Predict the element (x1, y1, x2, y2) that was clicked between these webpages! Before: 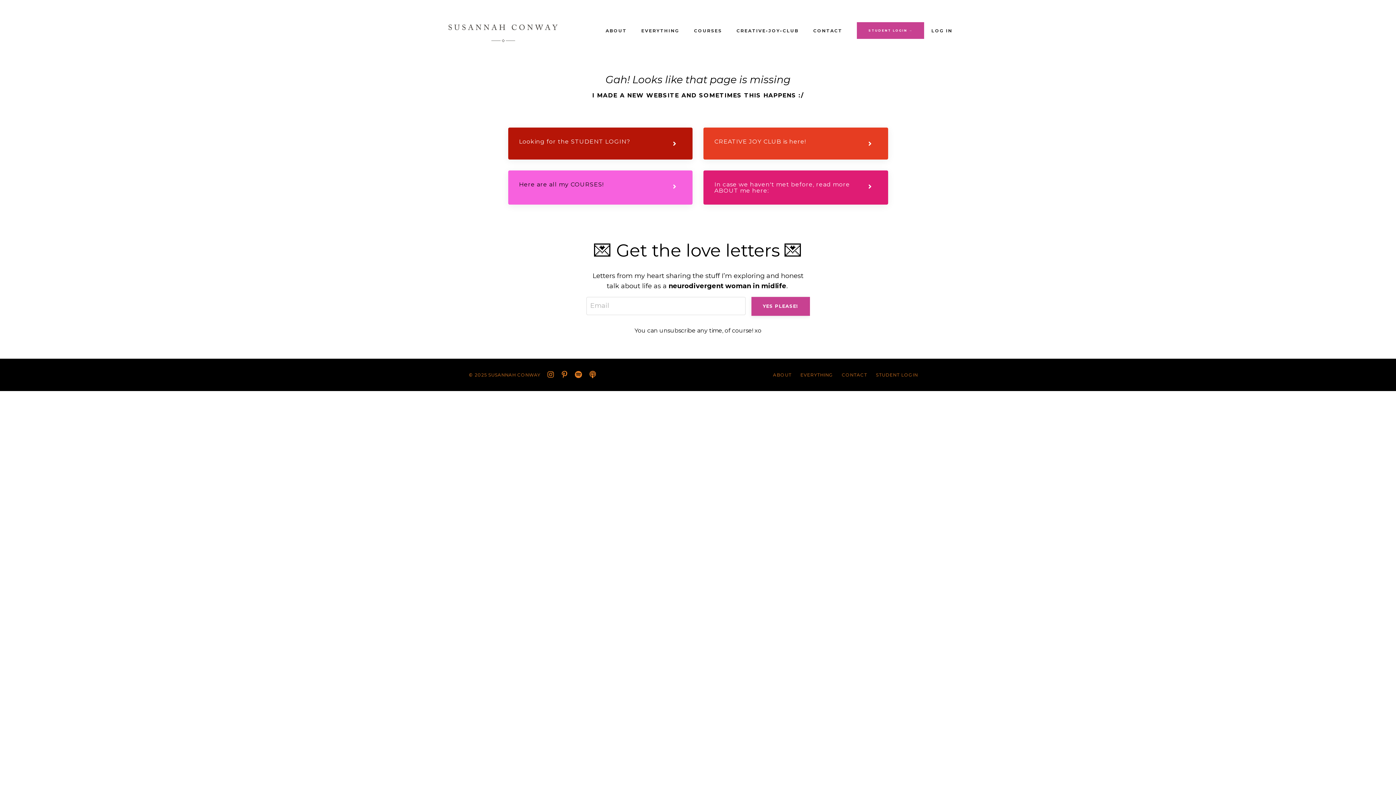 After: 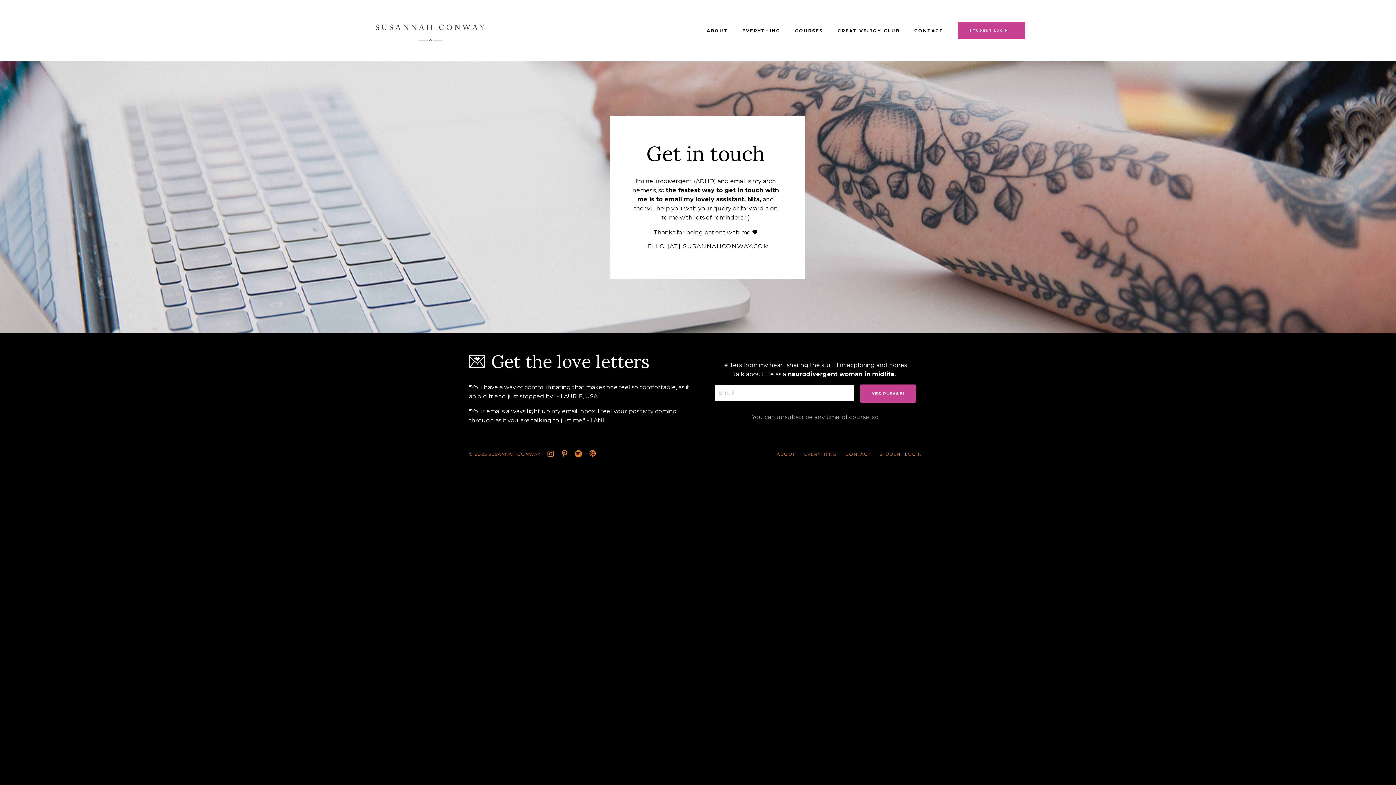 Action: bbox: (813, 27, 842, 34) label: CONTACT